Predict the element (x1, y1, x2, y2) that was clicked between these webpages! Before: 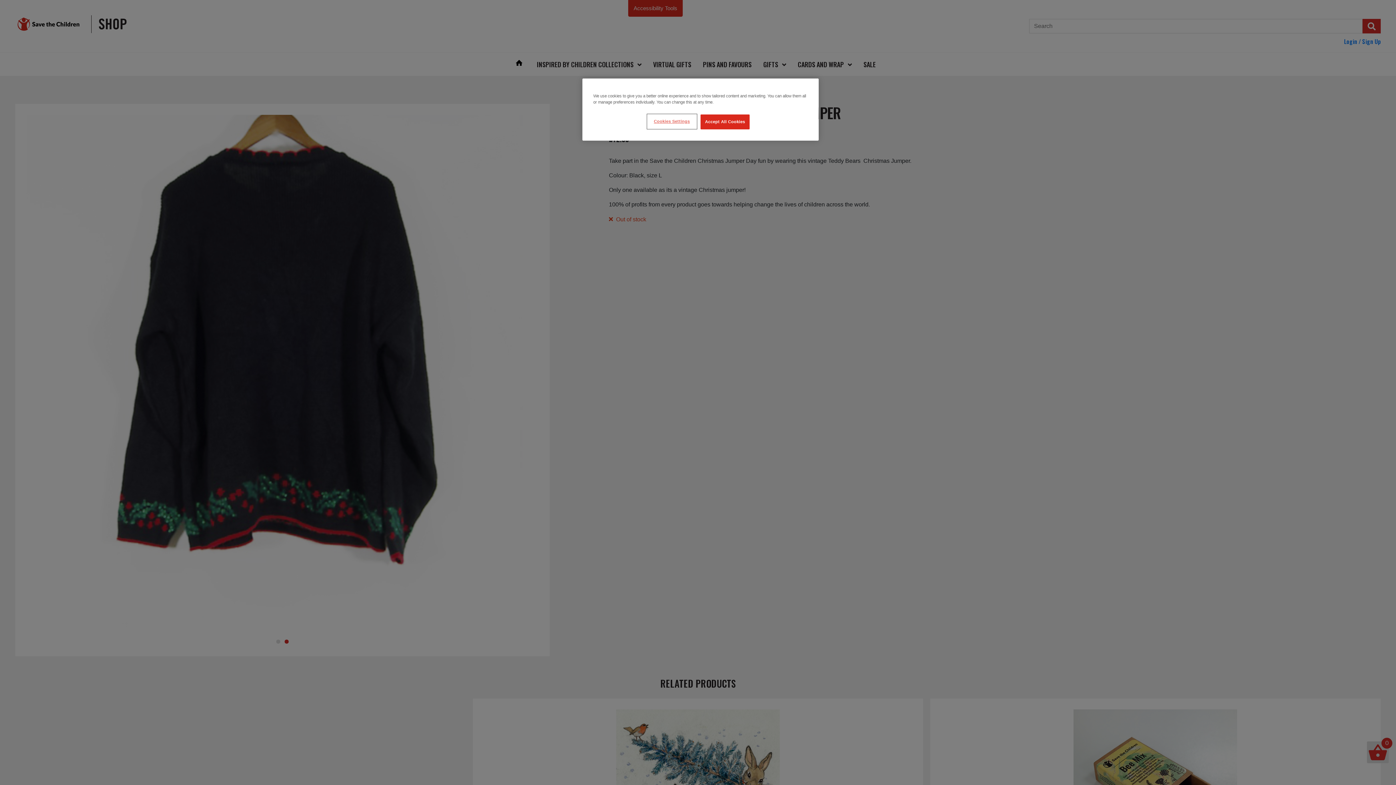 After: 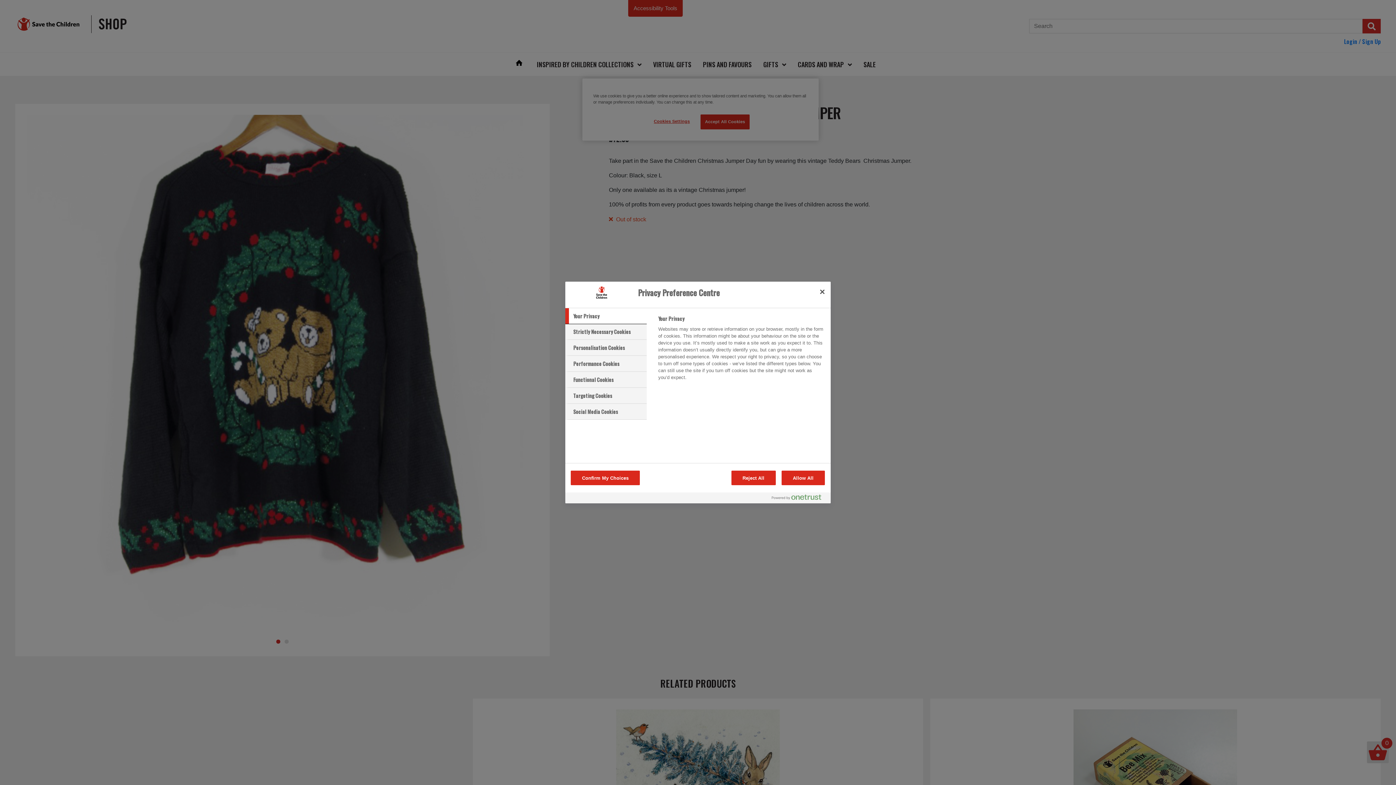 Action: label: Cookies Settings bbox: (647, 114, 696, 128)